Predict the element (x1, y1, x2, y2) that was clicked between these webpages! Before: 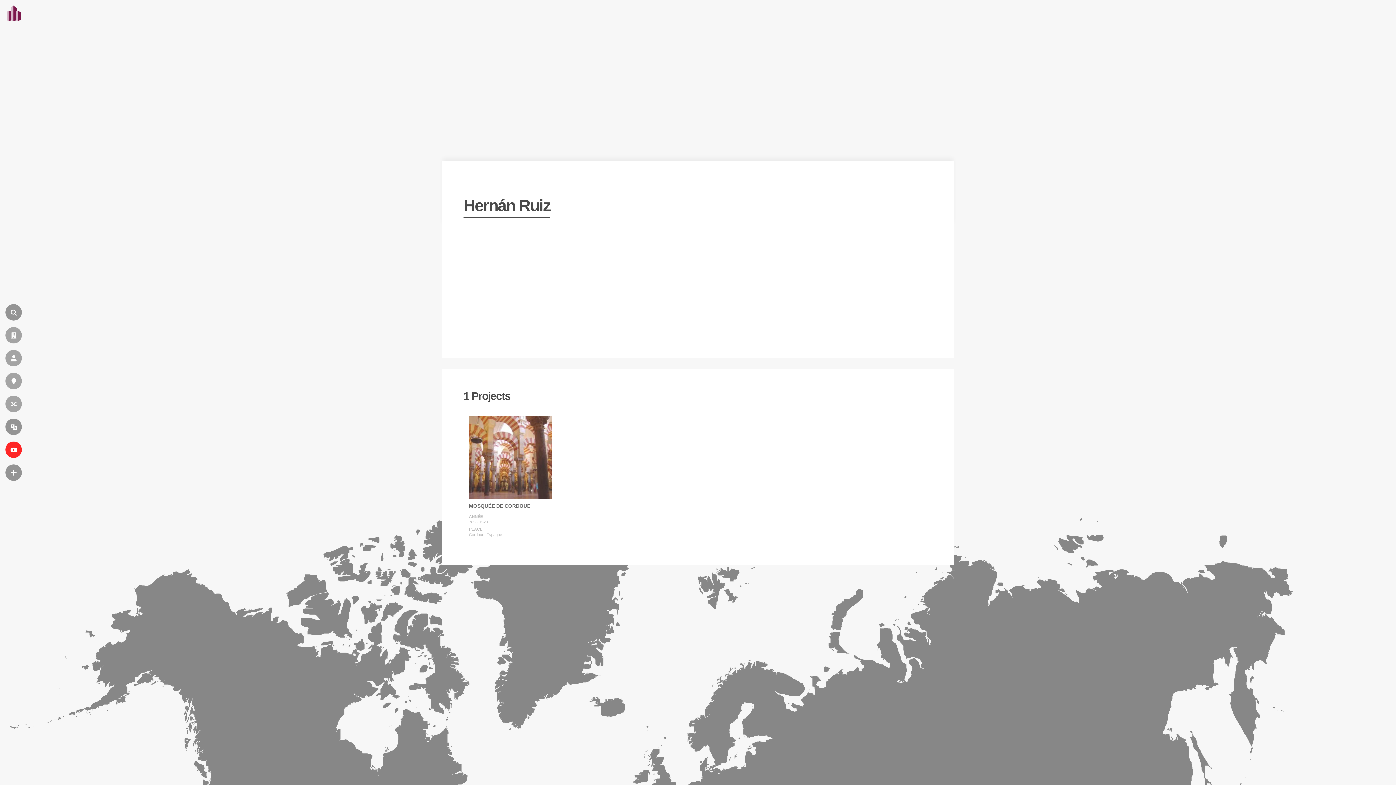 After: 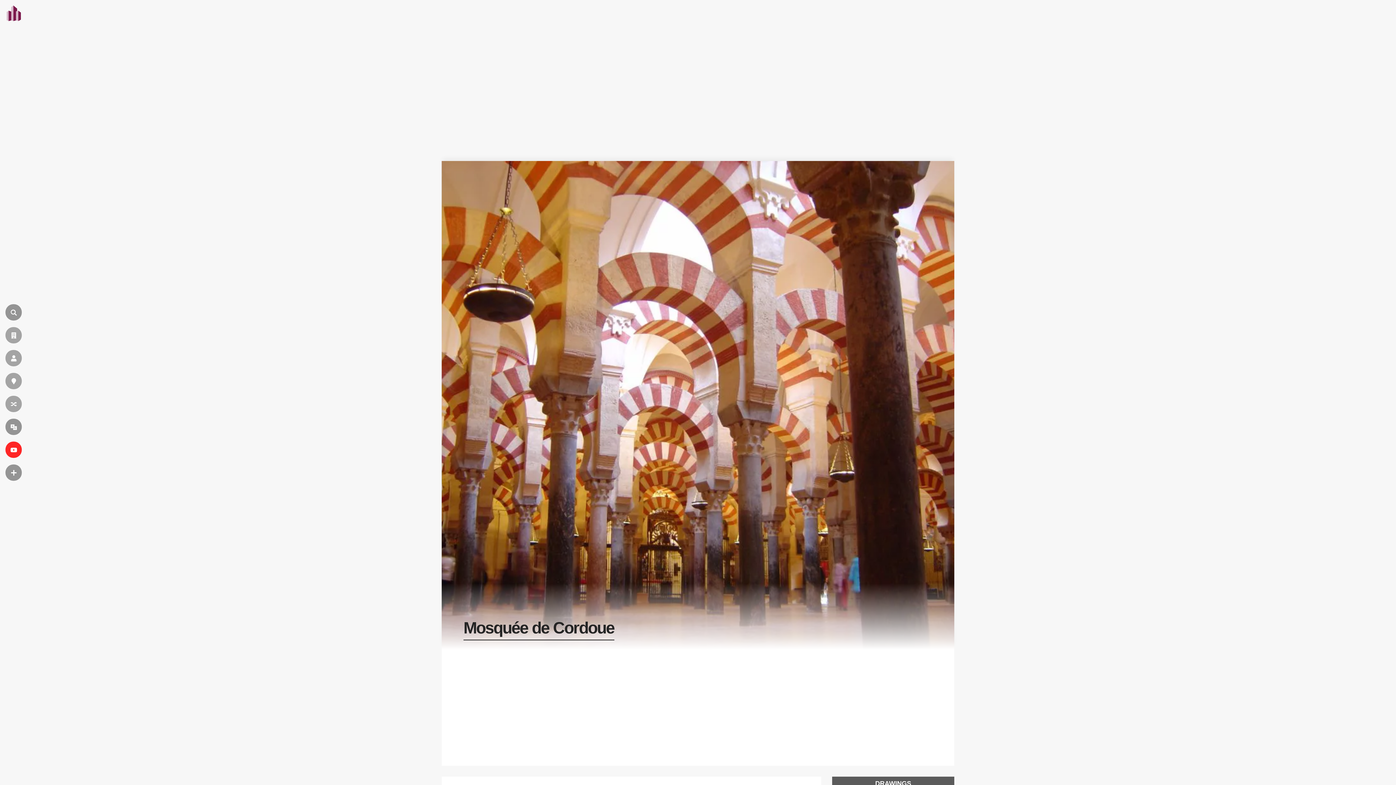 Action: label: MOSQUÉE DE CORDOUE
ANNÉE
785 - 1523
PLACE
Cordoue, Espagne bbox: (463, 410, 557, 543)